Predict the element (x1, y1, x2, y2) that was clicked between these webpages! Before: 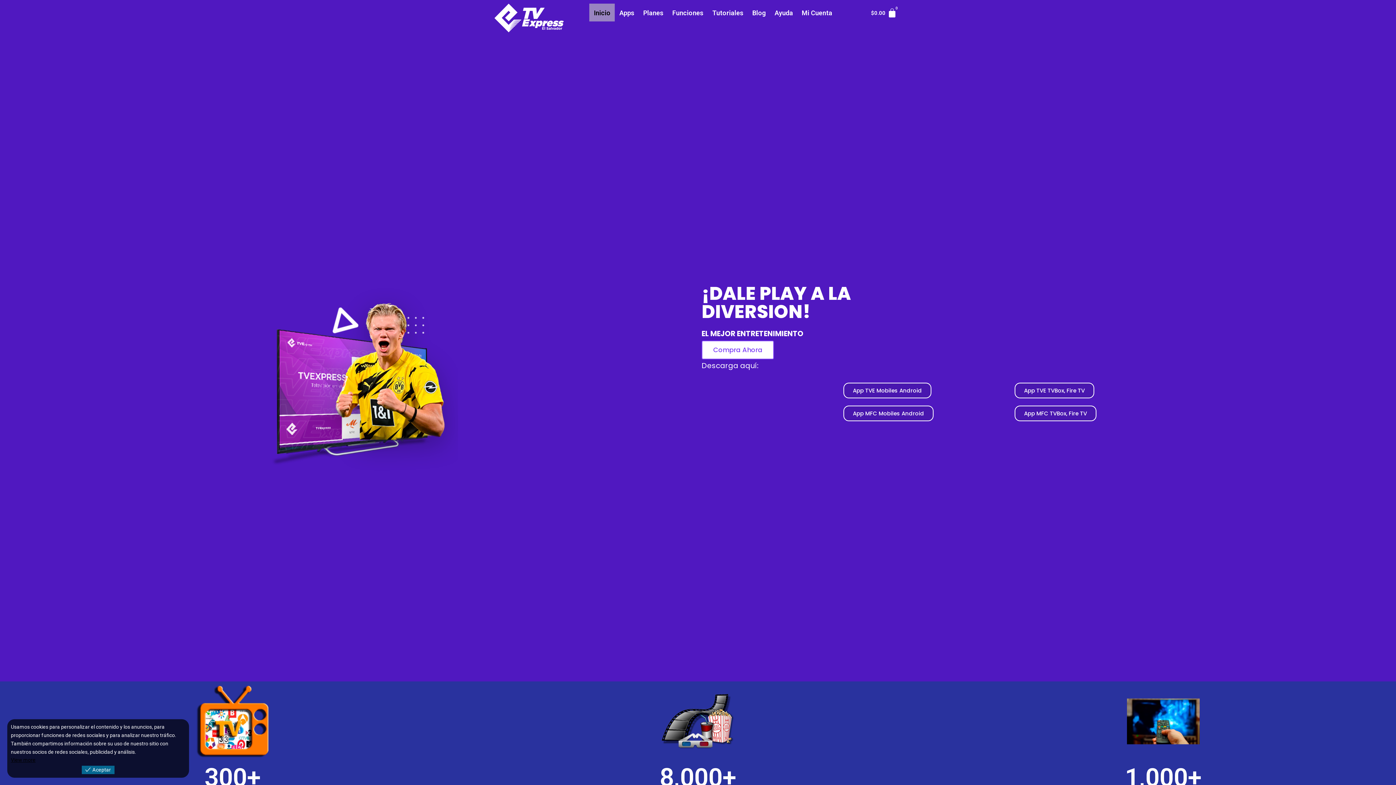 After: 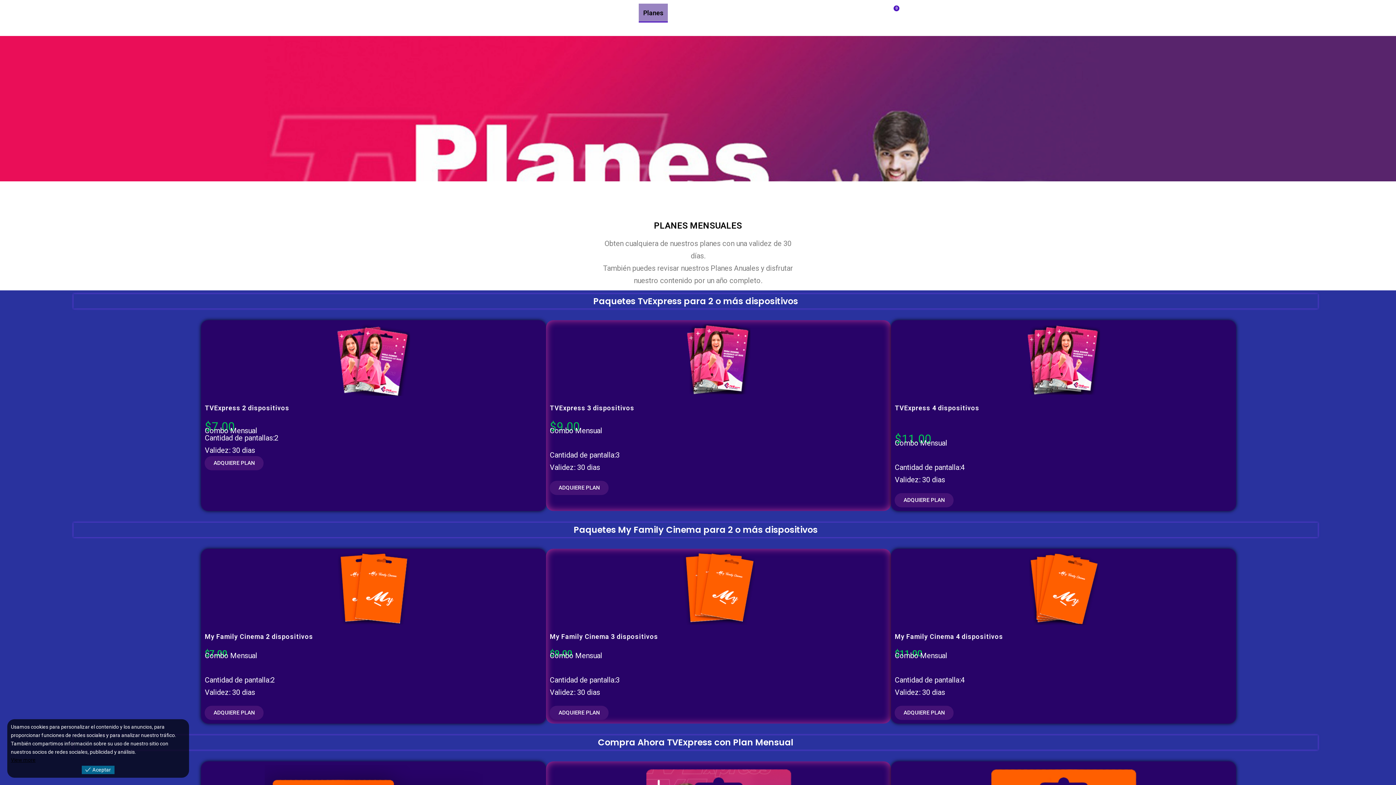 Action: bbox: (639, 3, 668, 22) label: Planes